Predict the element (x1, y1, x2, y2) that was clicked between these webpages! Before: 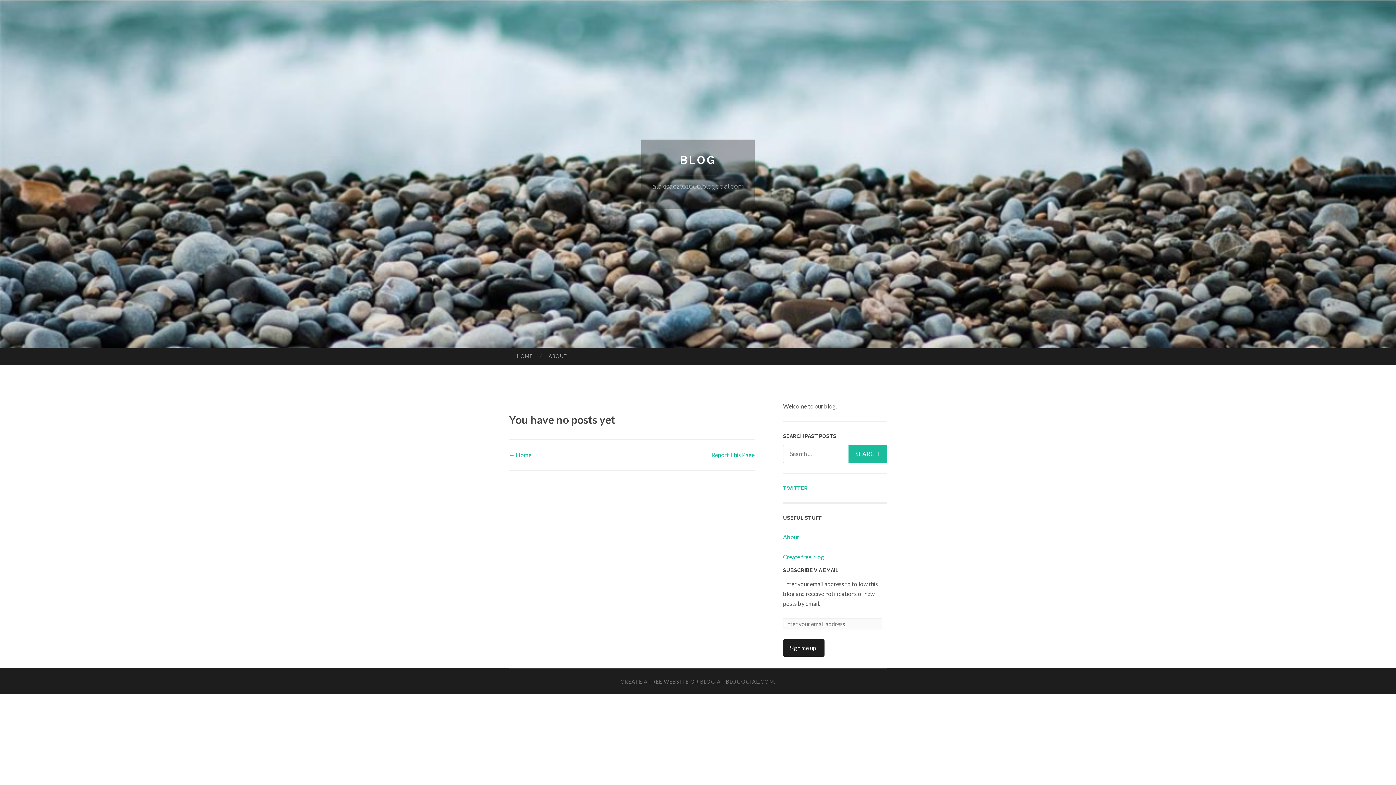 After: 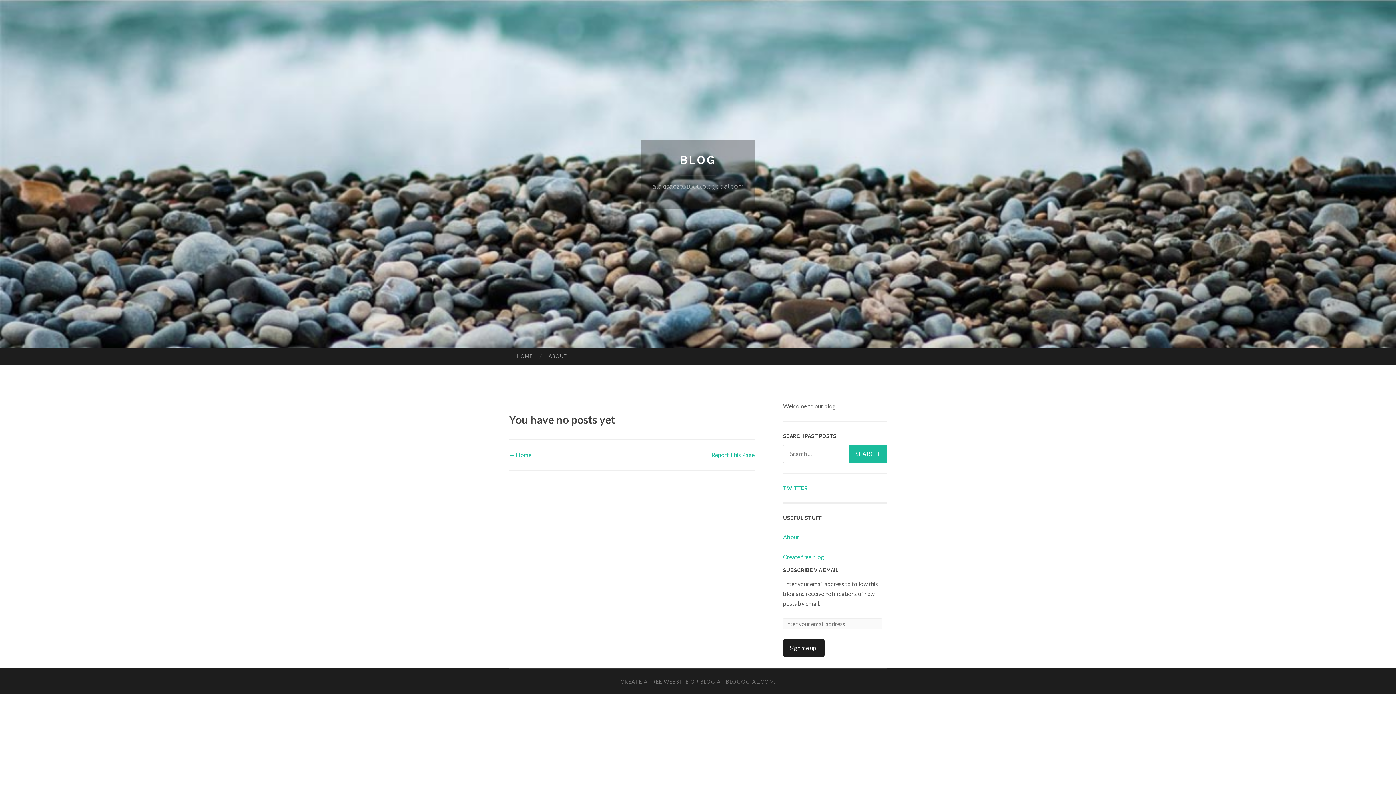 Action: label: BLOG bbox: (680, 153, 716, 166)